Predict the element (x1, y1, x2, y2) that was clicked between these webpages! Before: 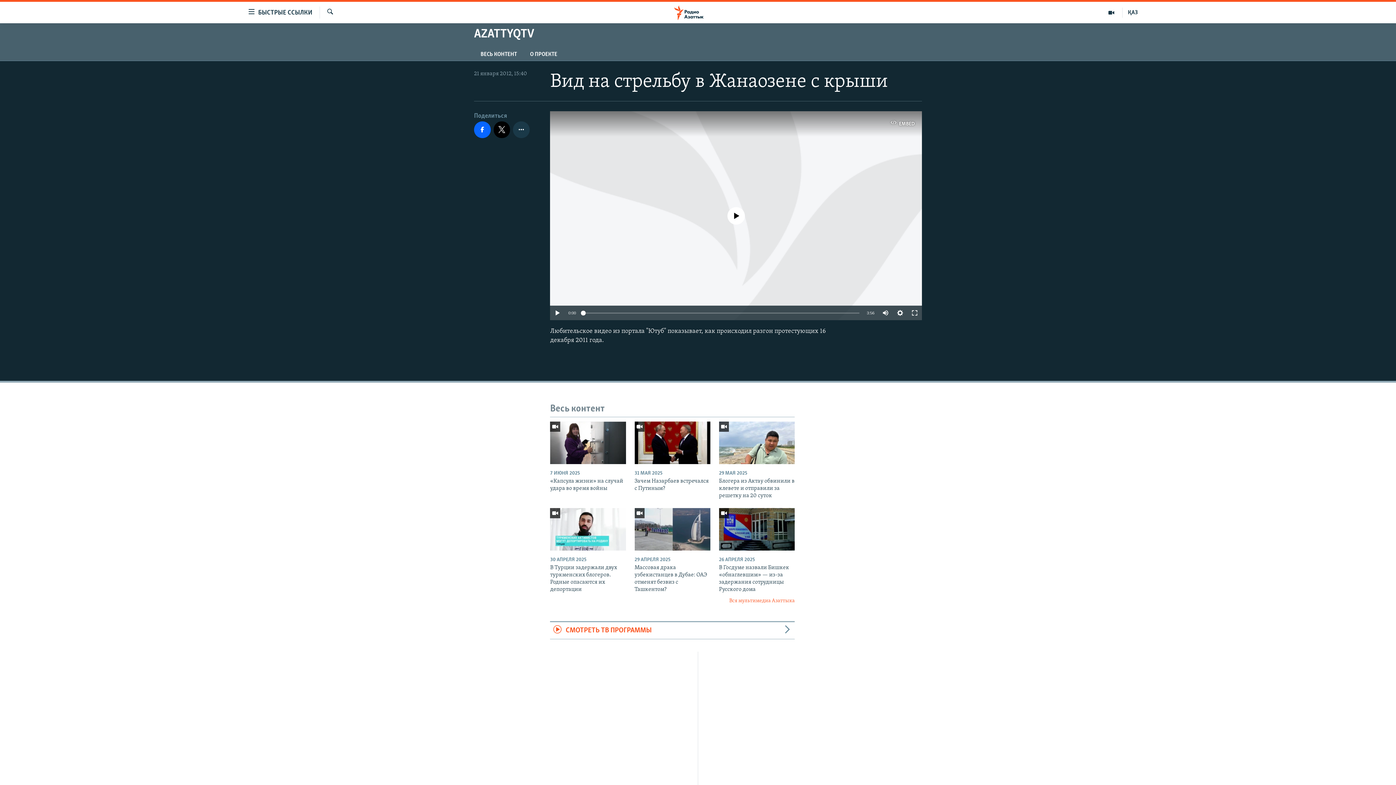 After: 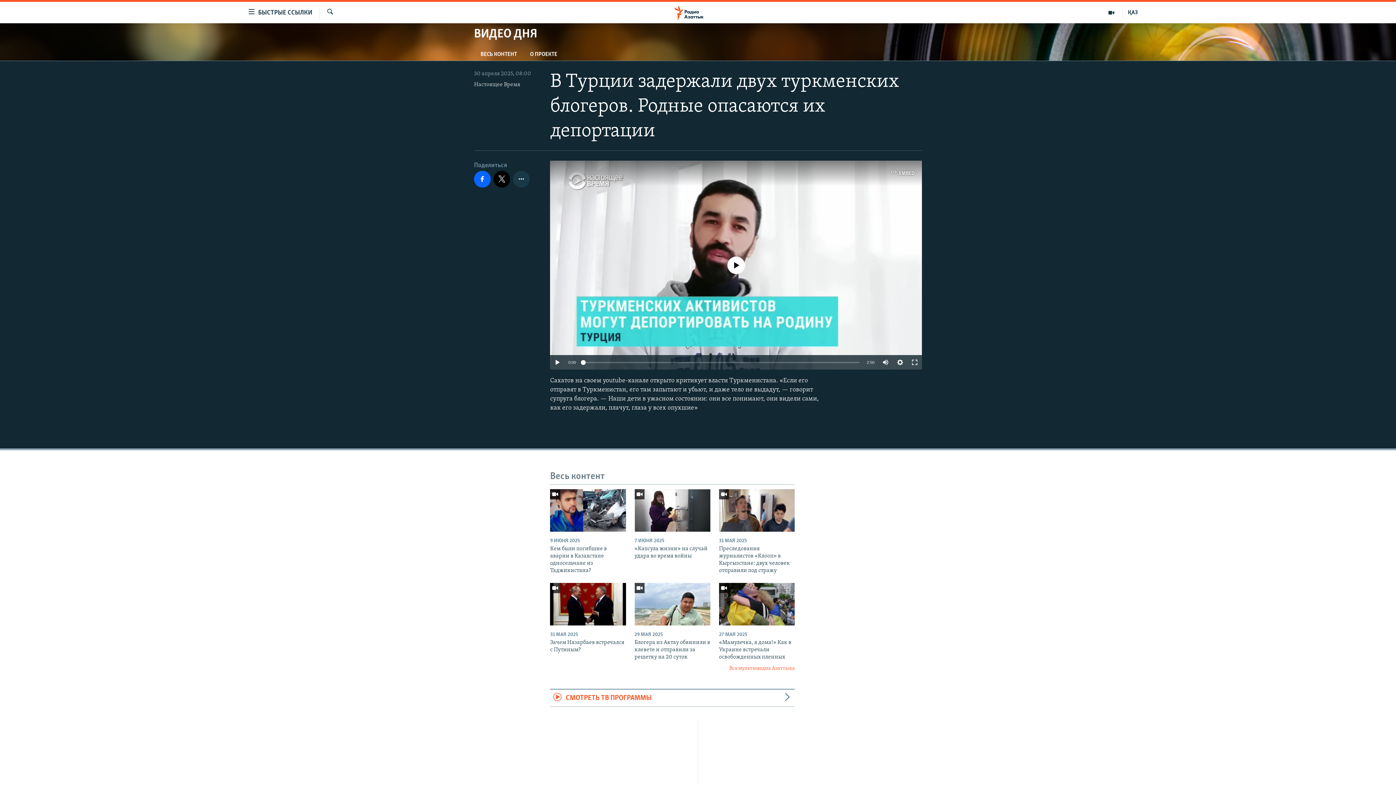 Action: bbox: (550, 508, 626, 550)